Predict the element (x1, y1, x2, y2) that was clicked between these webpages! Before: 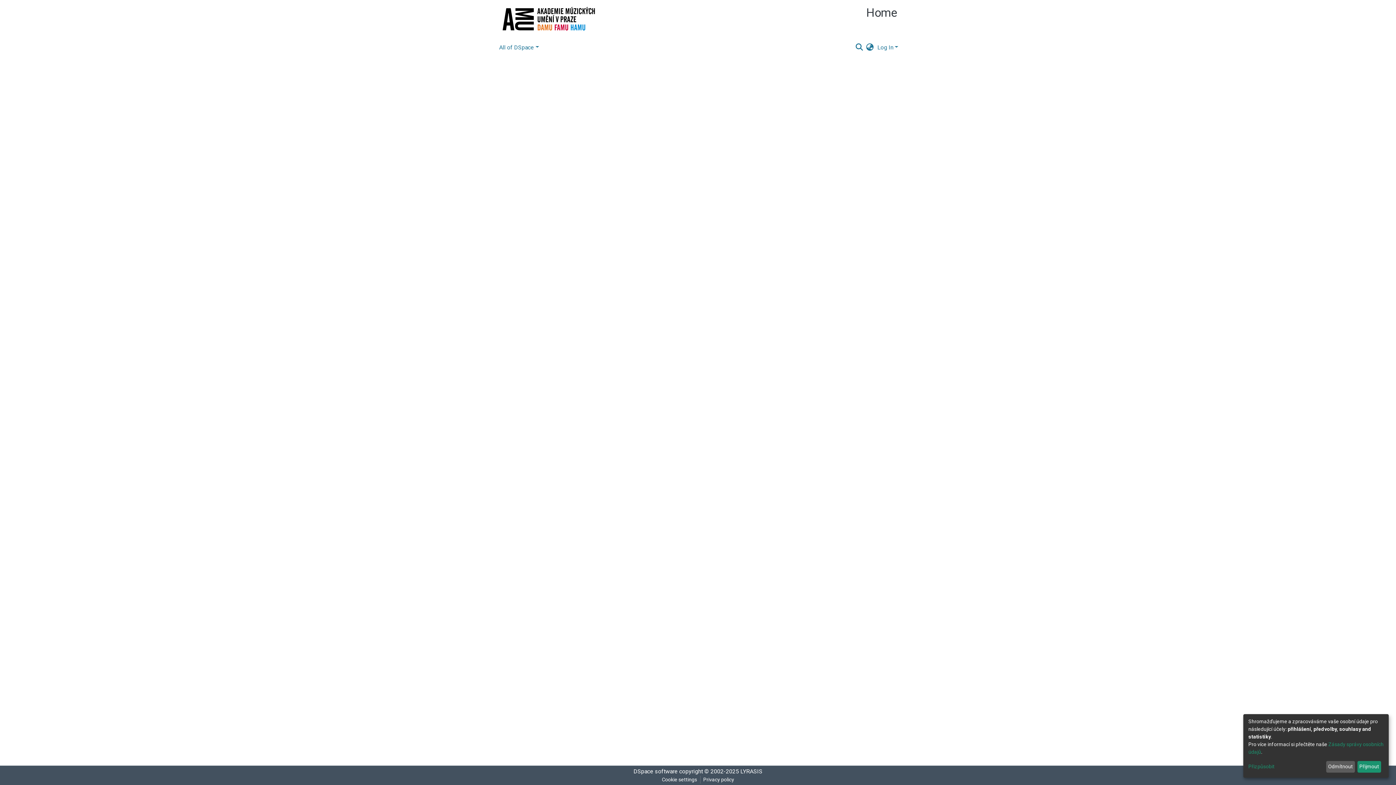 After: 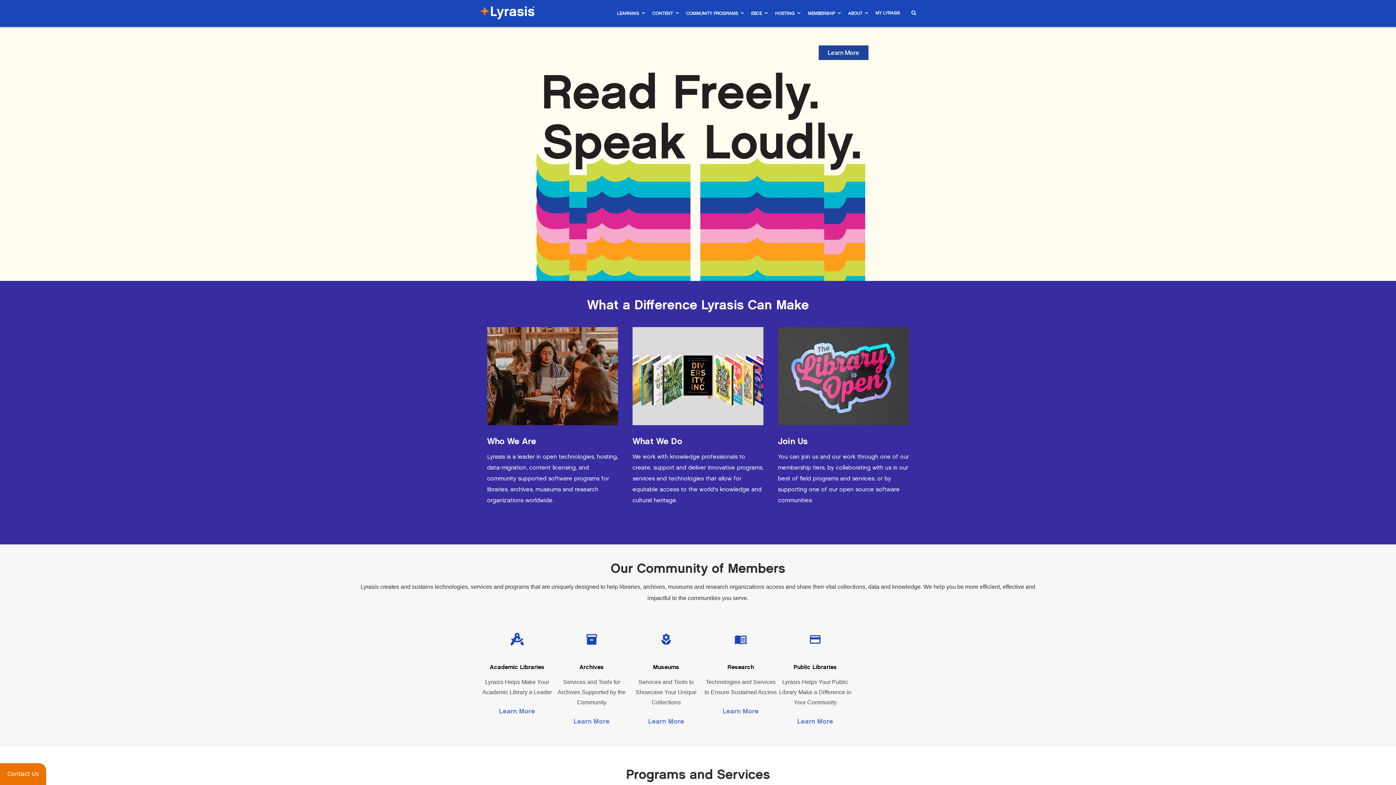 Action: label: LYRASIS bbox: (740, 768, 762, 775)